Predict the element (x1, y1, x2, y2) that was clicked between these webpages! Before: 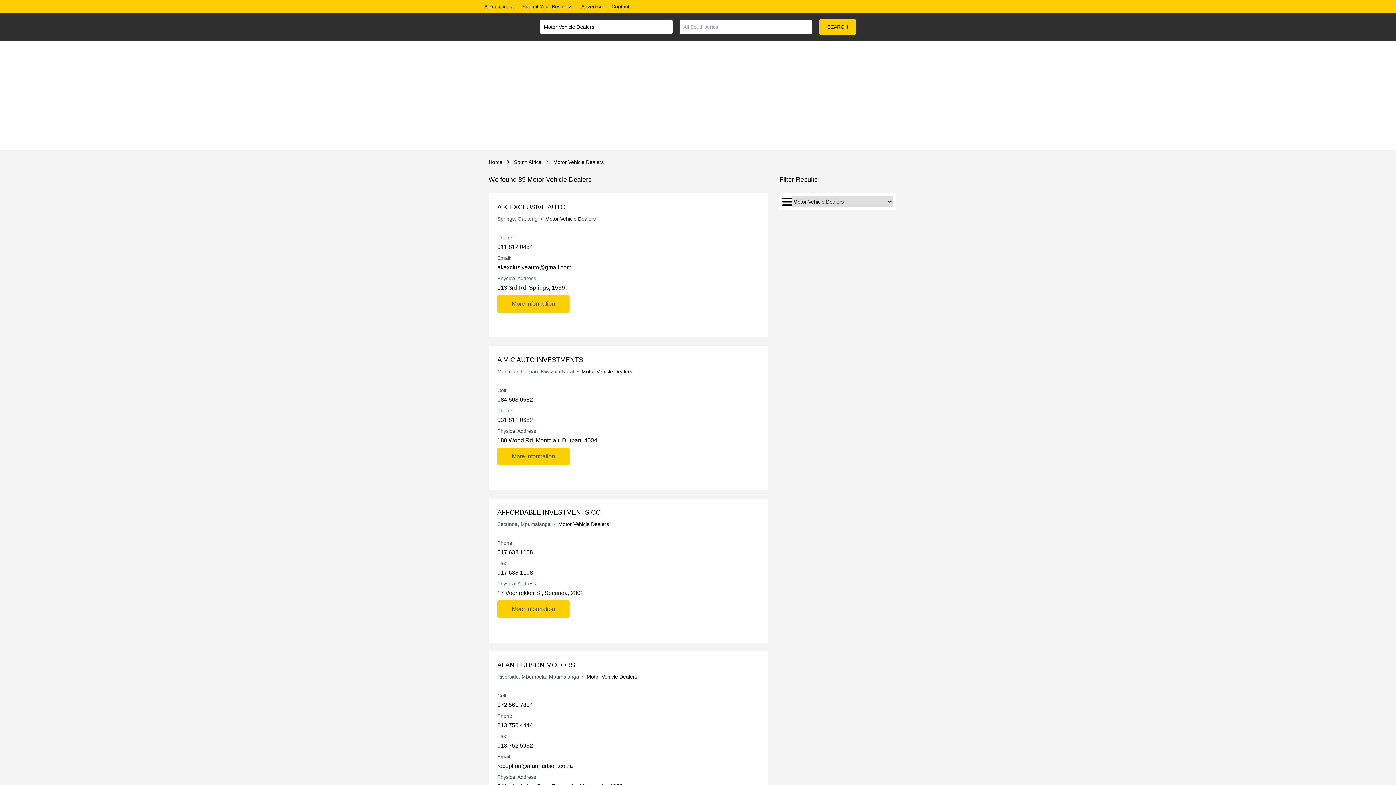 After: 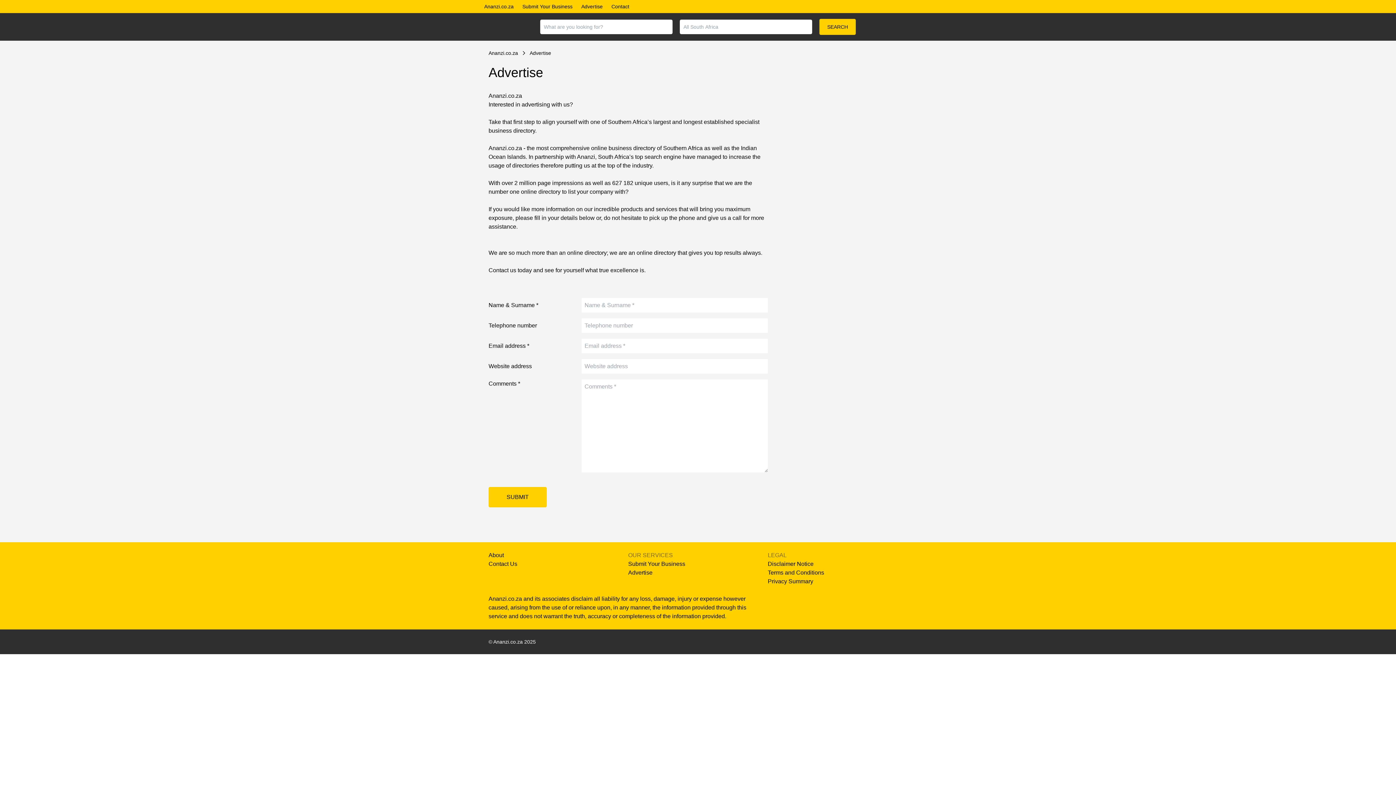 Action: label: Advertise bbox: (577, 0, 607, 13)